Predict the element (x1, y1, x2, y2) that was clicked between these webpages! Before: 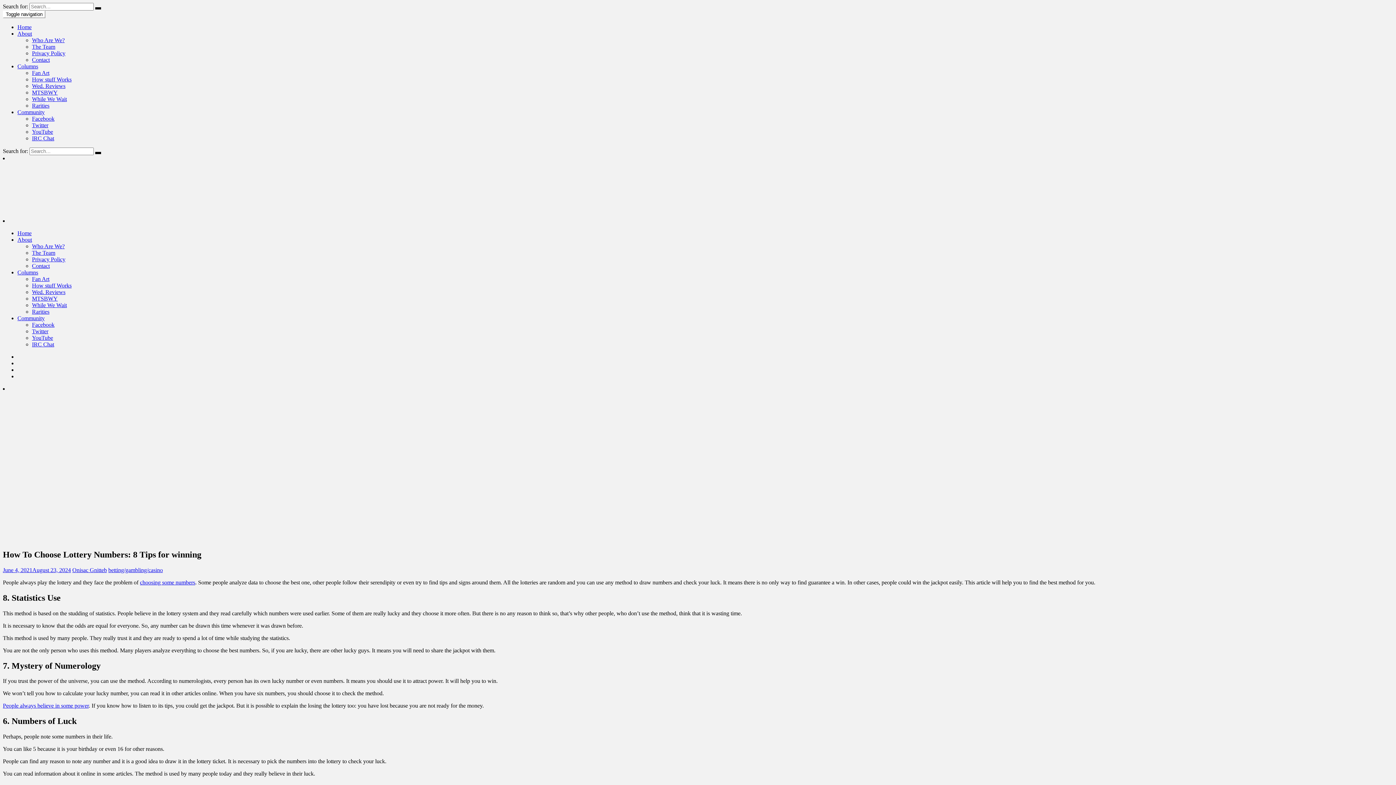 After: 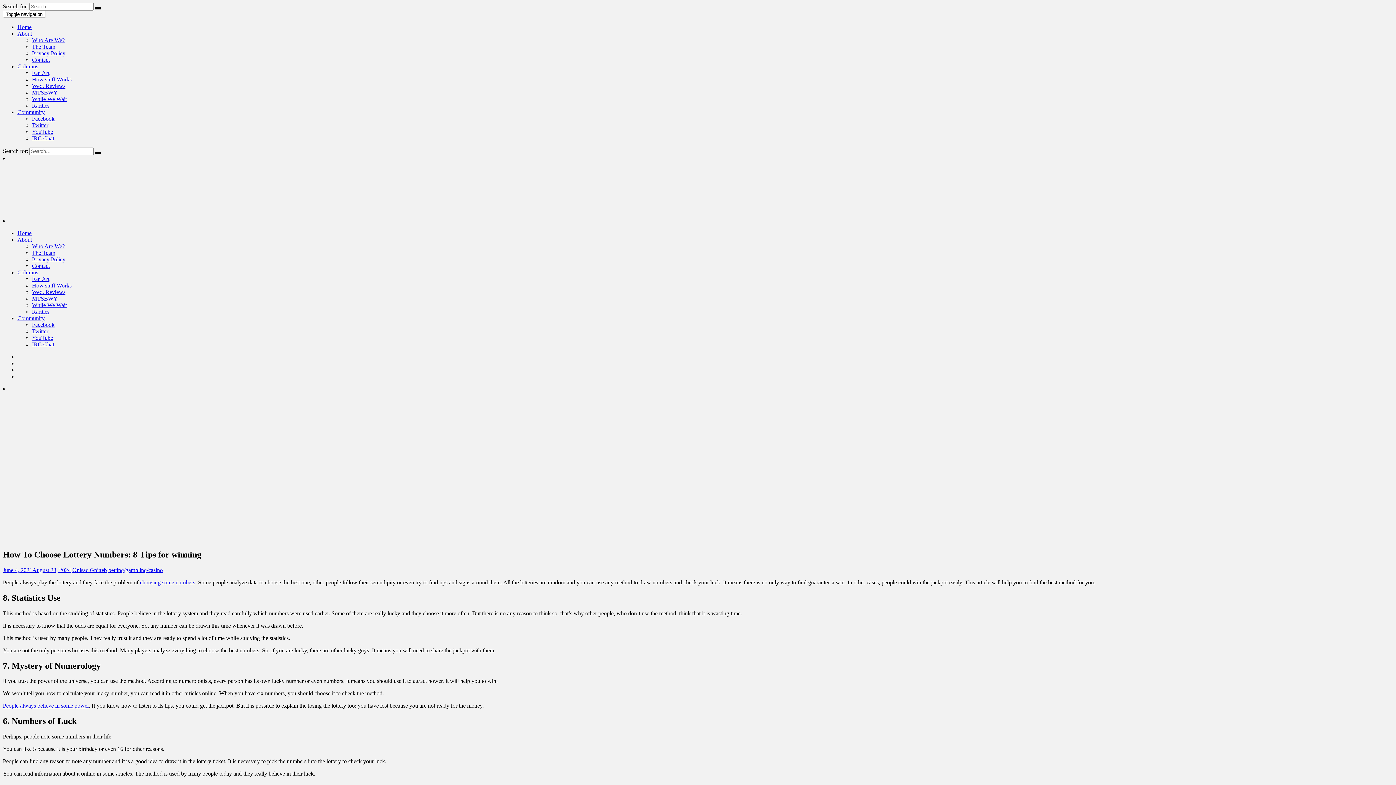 Action: bbox: (140, 579, 195, 585) label: choosing some numbers